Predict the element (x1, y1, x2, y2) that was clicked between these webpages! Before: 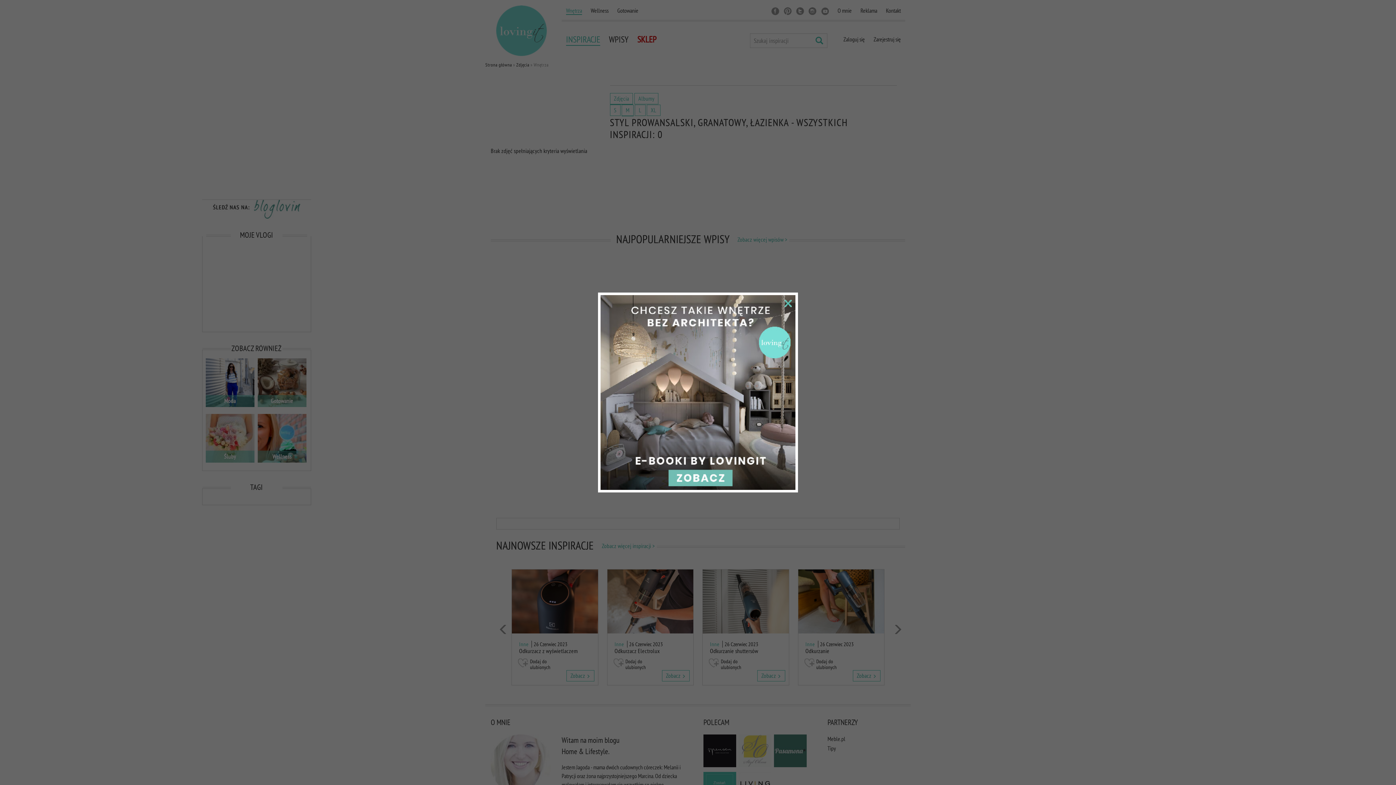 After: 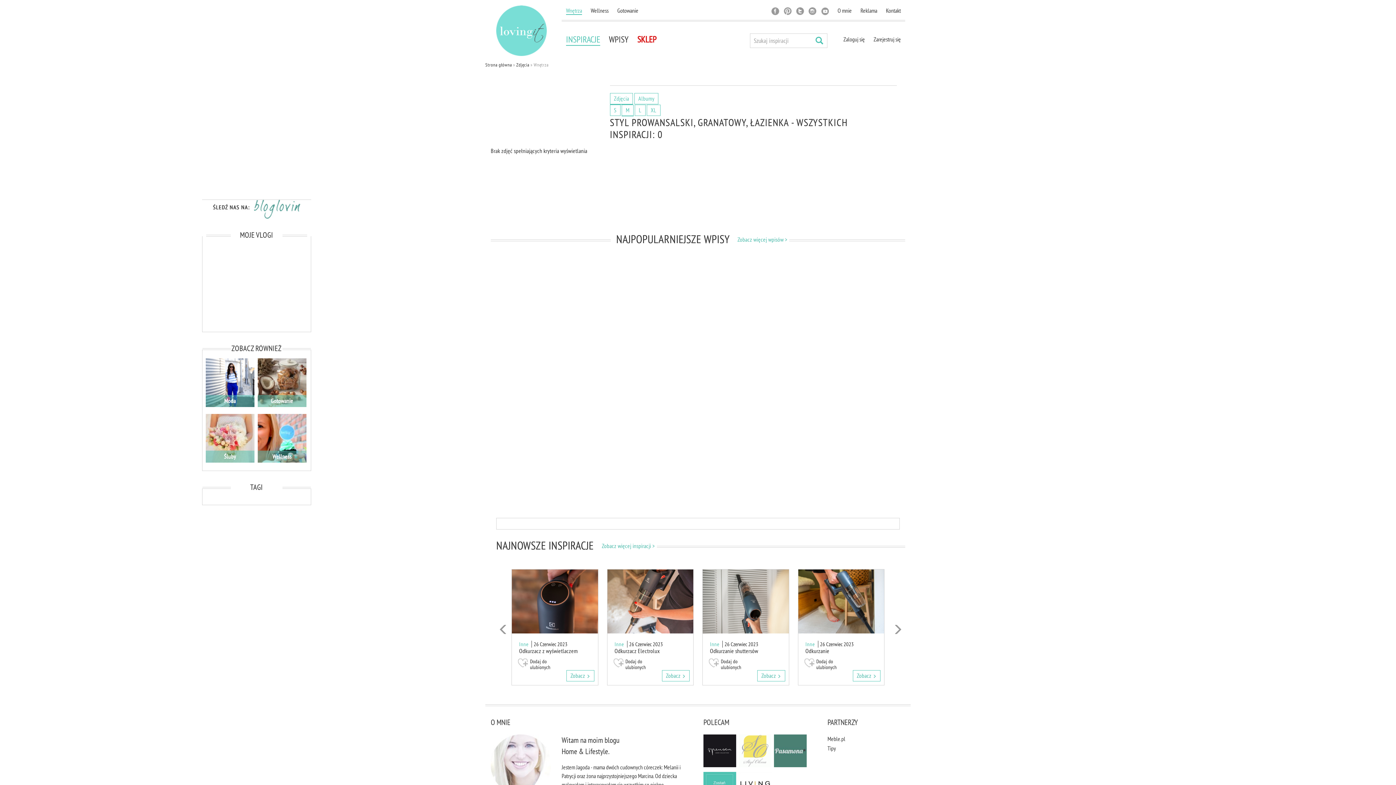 Action: bbox: (784, 300, 792, 307)